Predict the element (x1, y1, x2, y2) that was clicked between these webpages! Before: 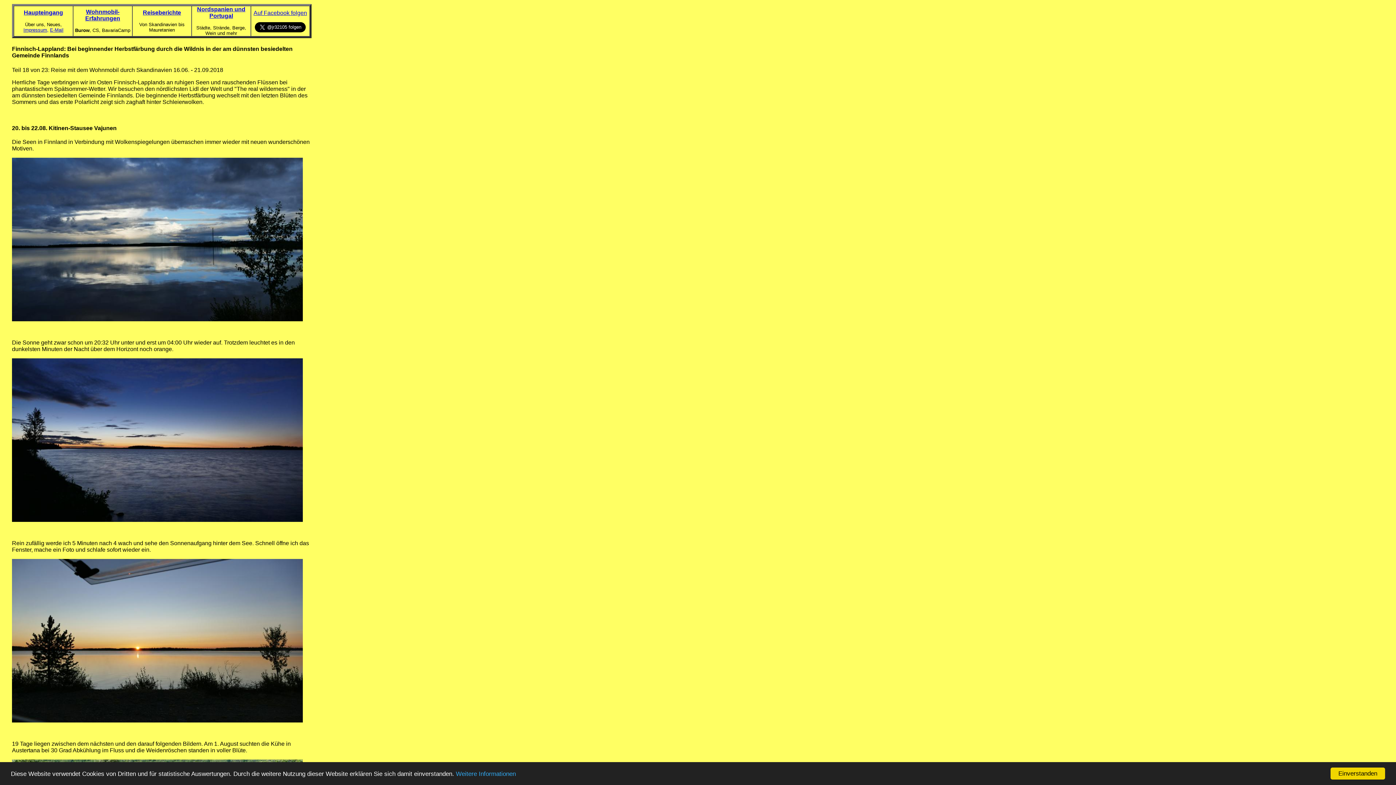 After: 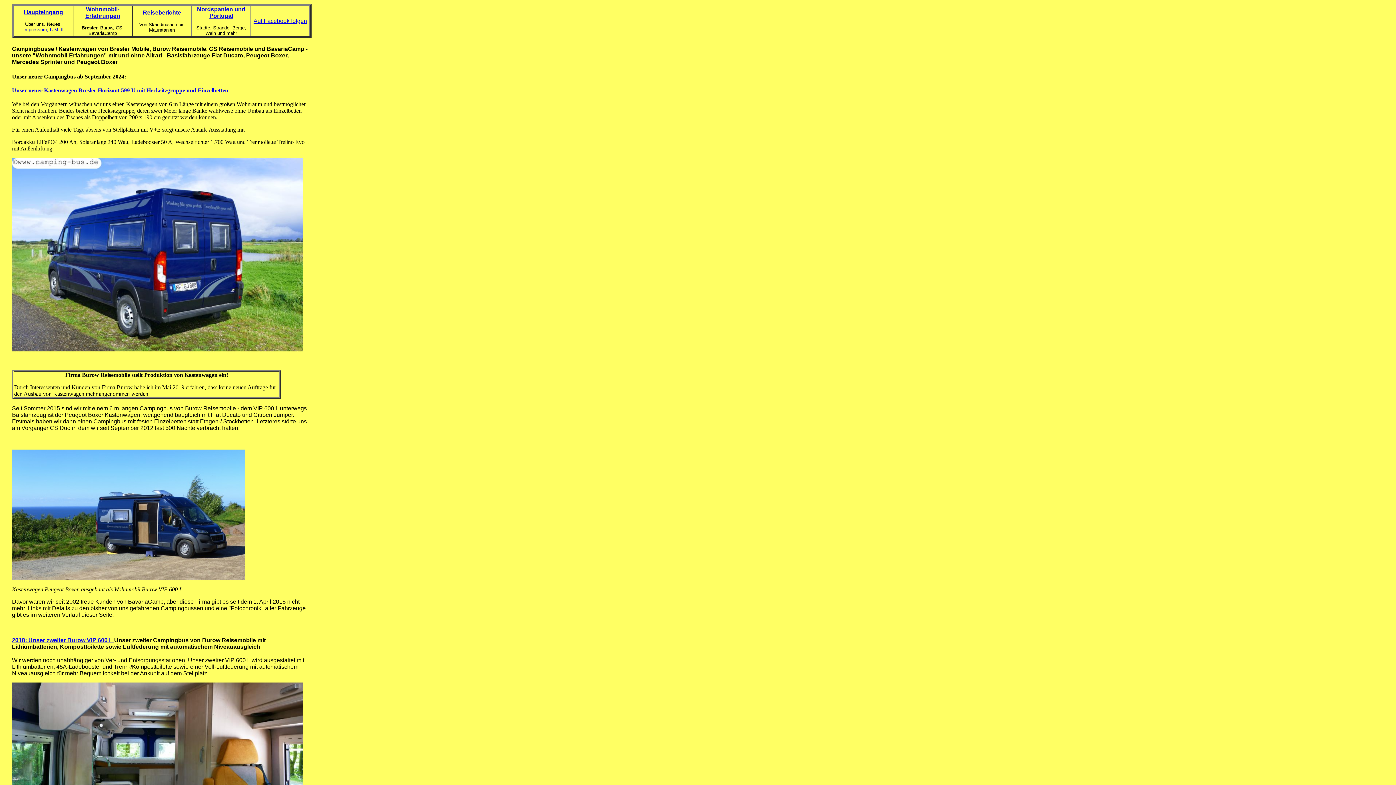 Action: bbox: (85, 8, 120, 21) label: Wohnmobil-Erfahrungen